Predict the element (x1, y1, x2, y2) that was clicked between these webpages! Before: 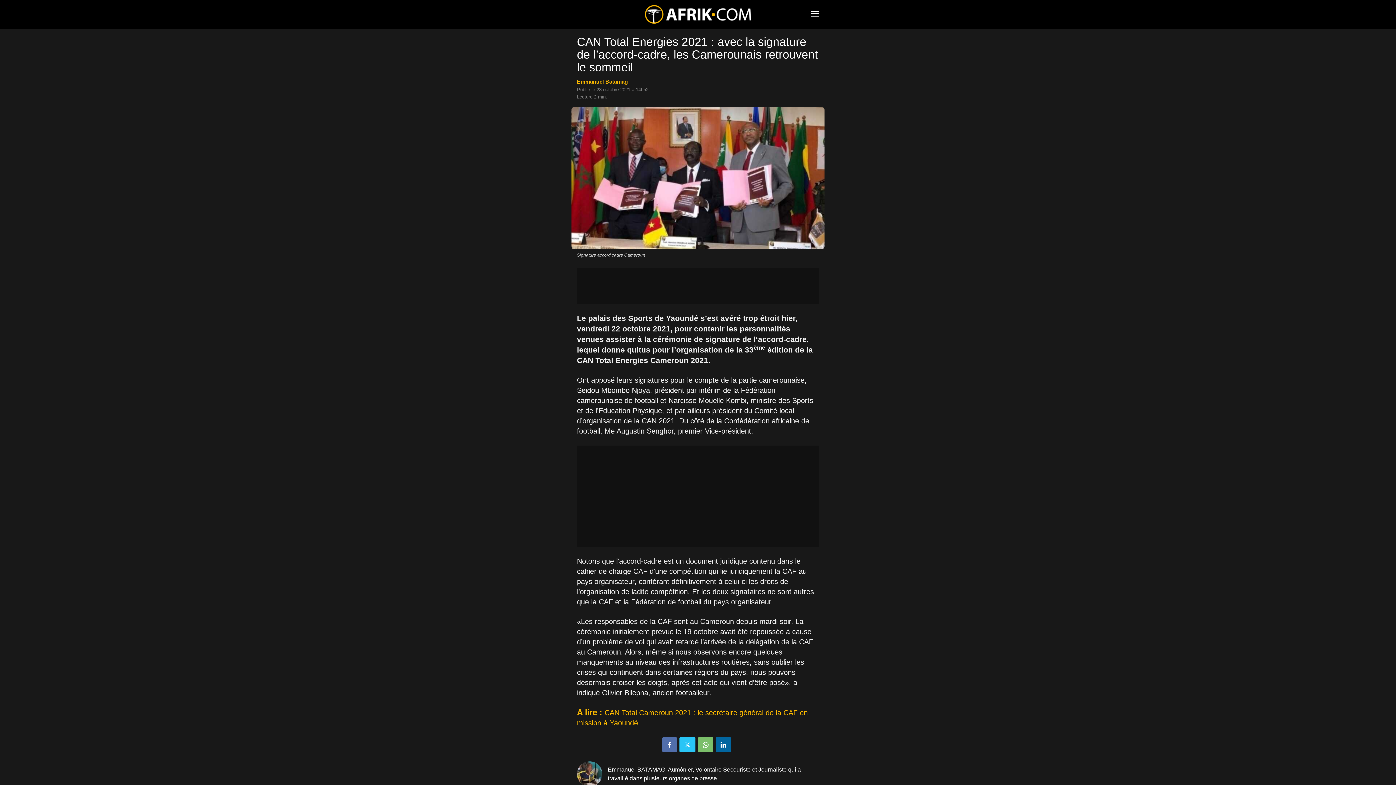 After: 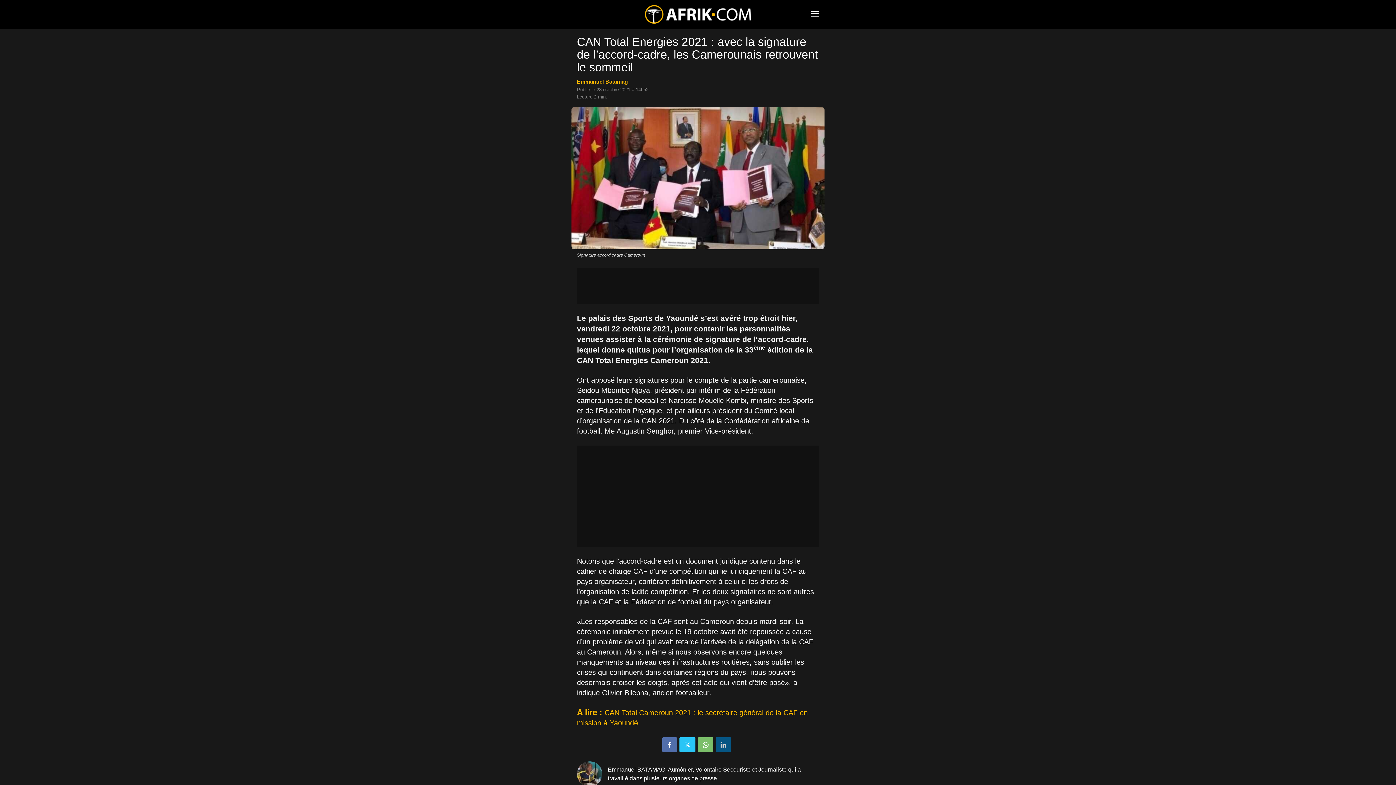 Action: bbox: (716, 737, 731, 752)